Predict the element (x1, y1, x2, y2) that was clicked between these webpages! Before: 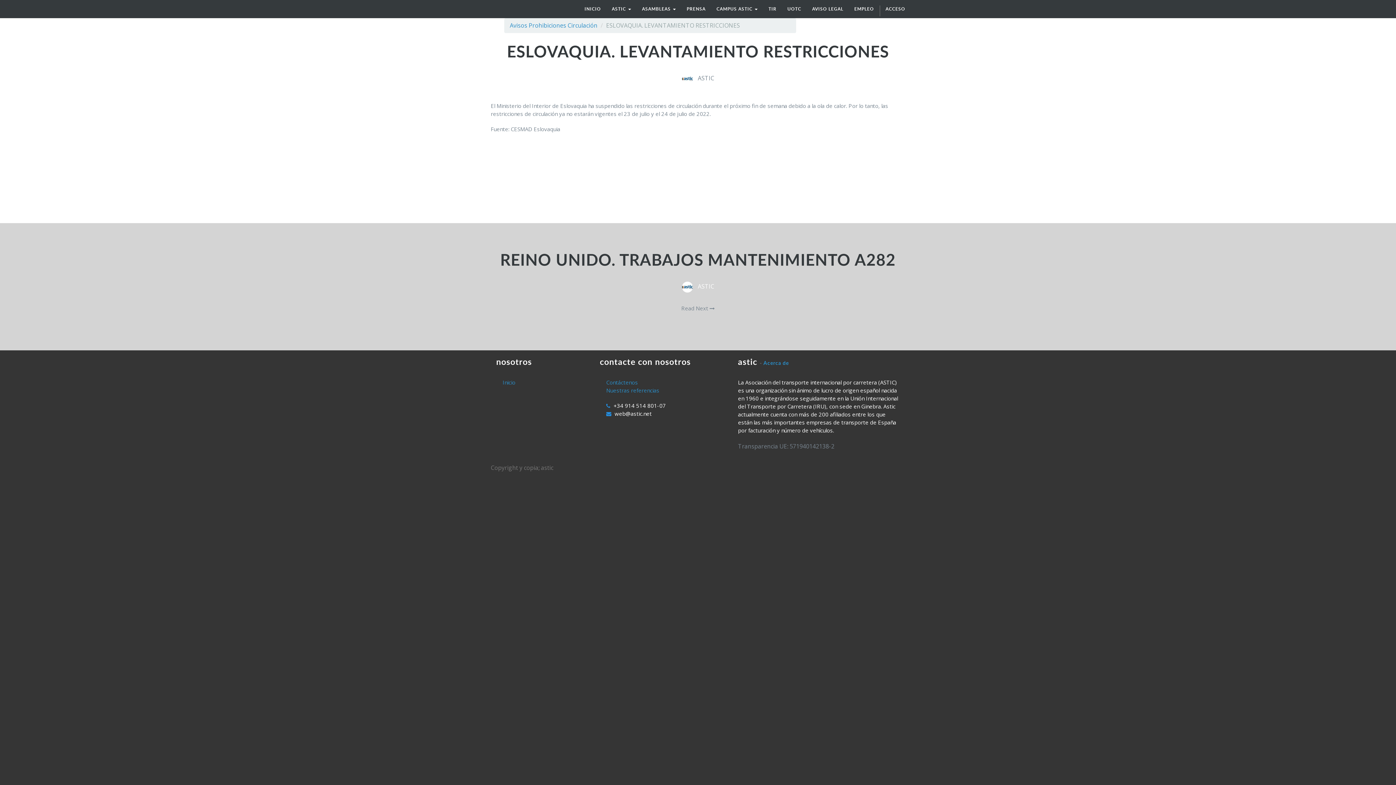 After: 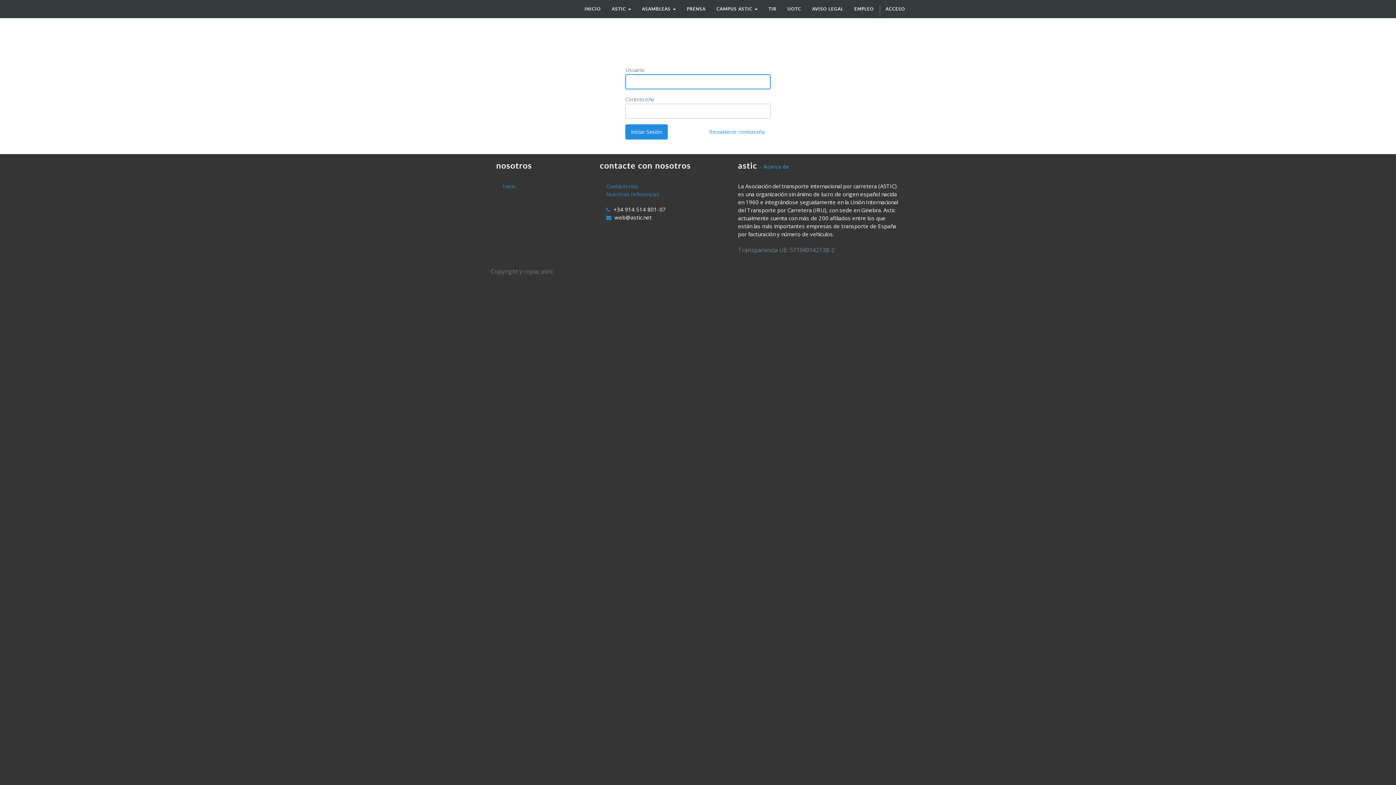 Action: label: ACCESO bbox: (880, 0, 910, 18)